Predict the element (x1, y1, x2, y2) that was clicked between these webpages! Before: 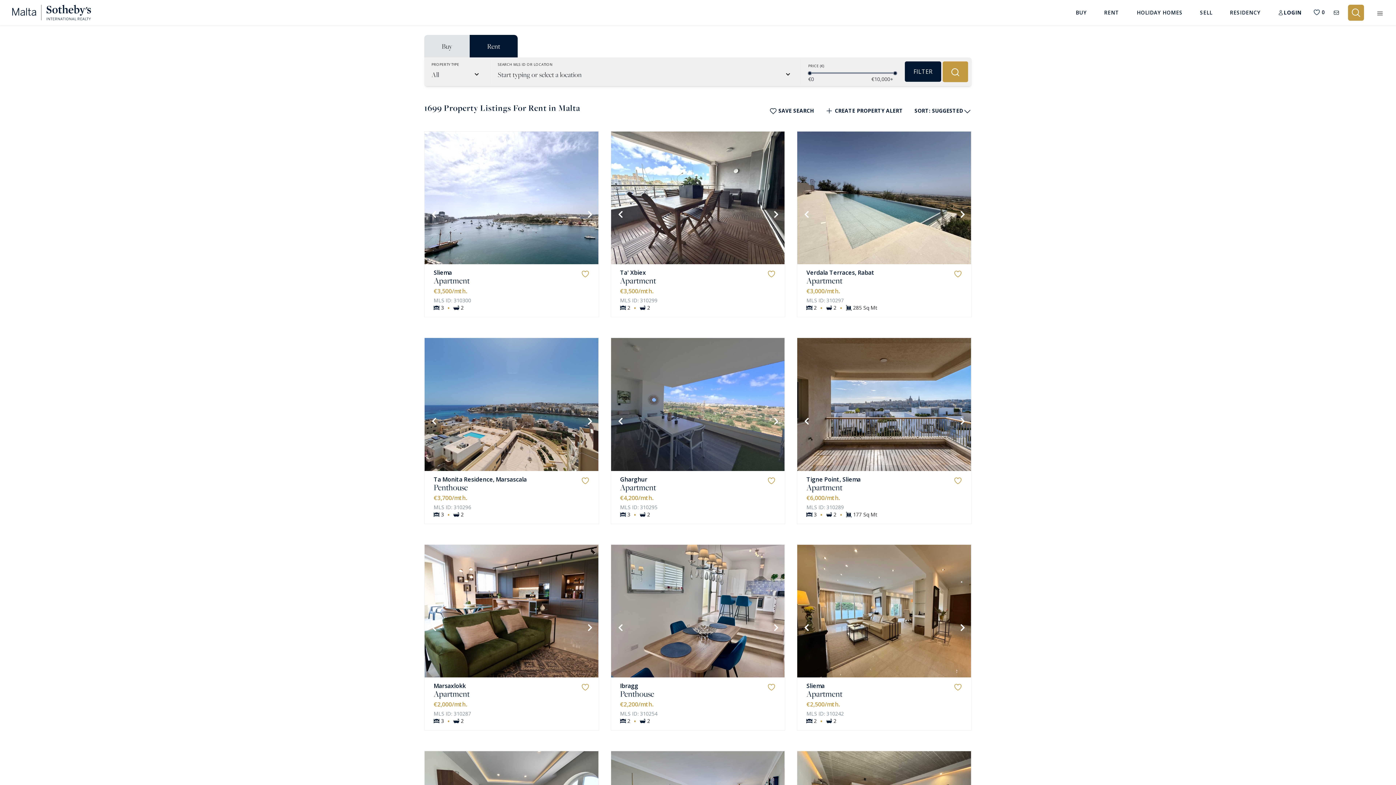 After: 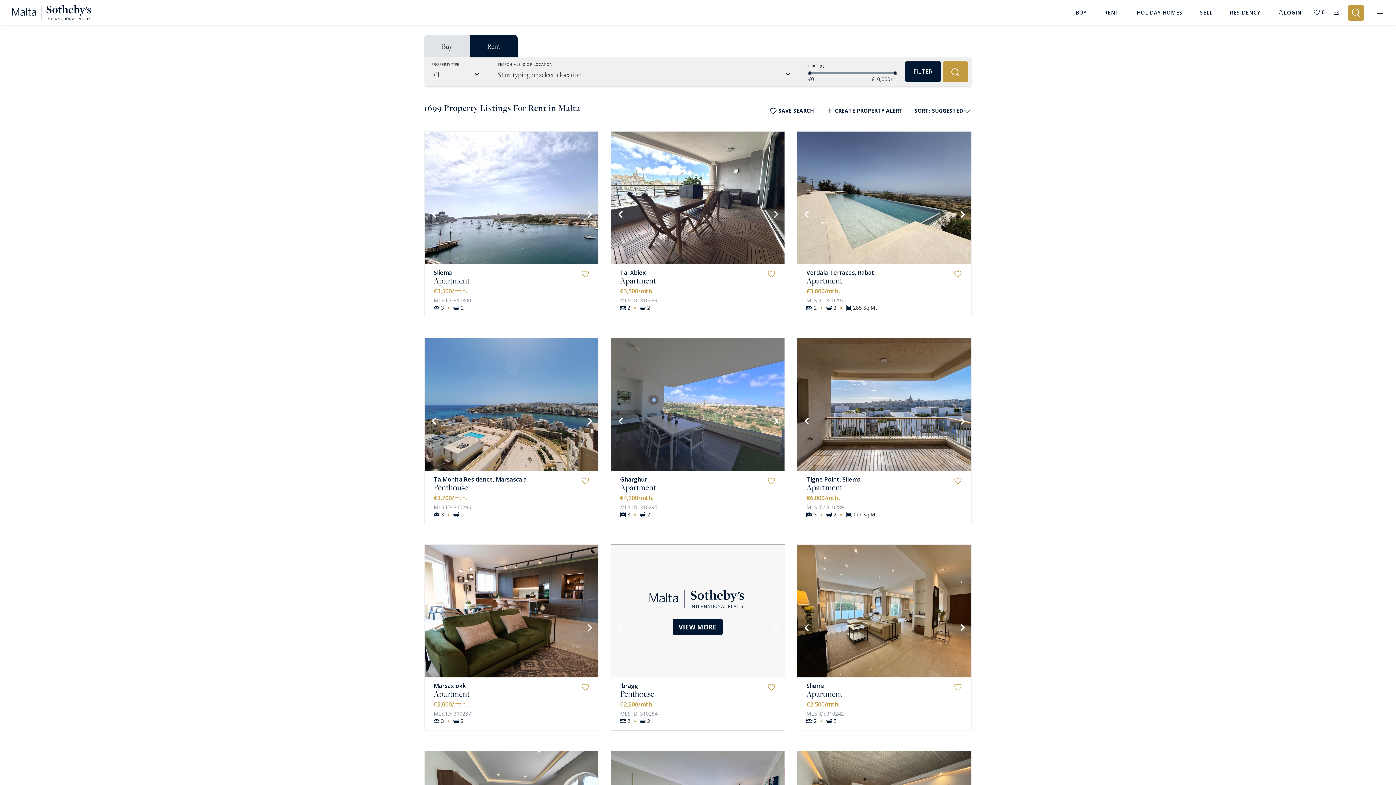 Action: label: Previous bbox: (616, 623, 623, 630)